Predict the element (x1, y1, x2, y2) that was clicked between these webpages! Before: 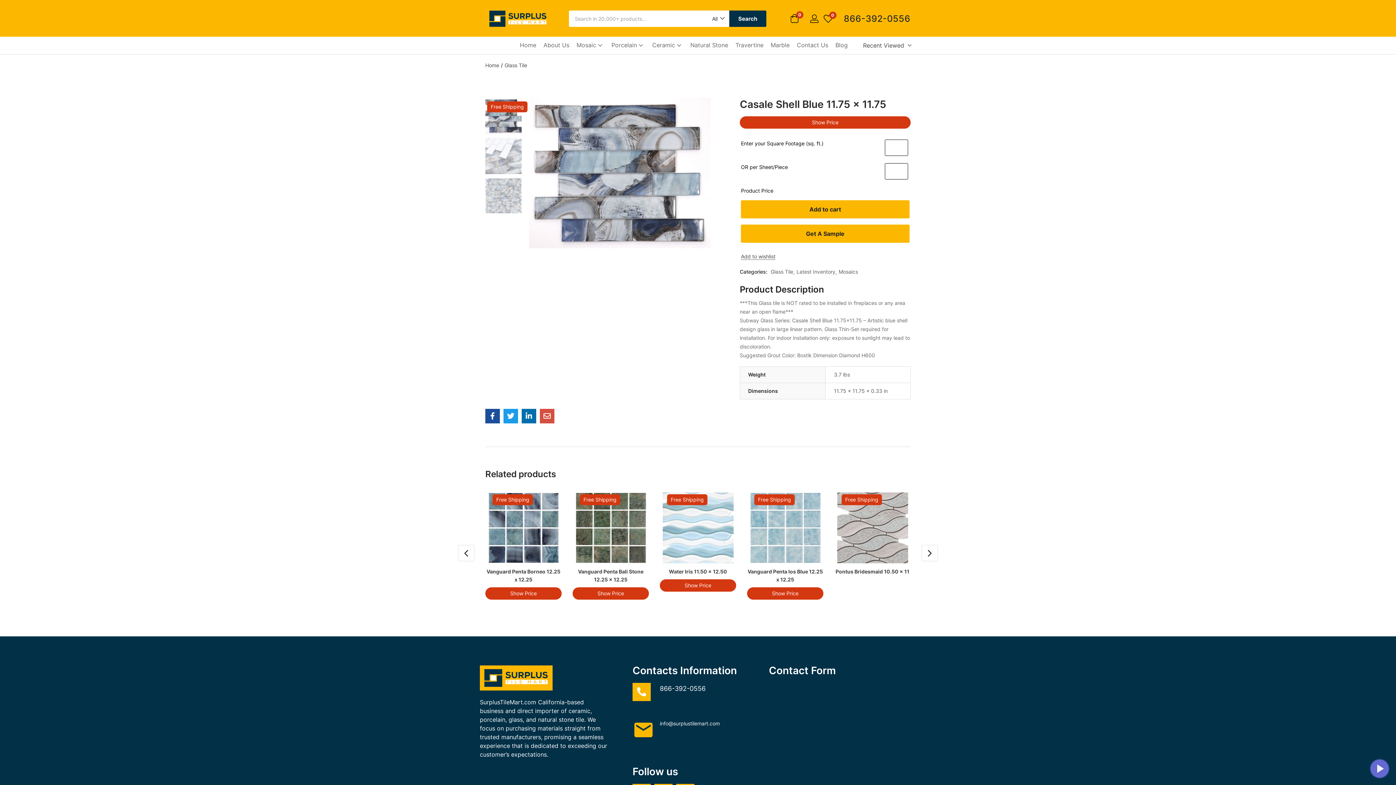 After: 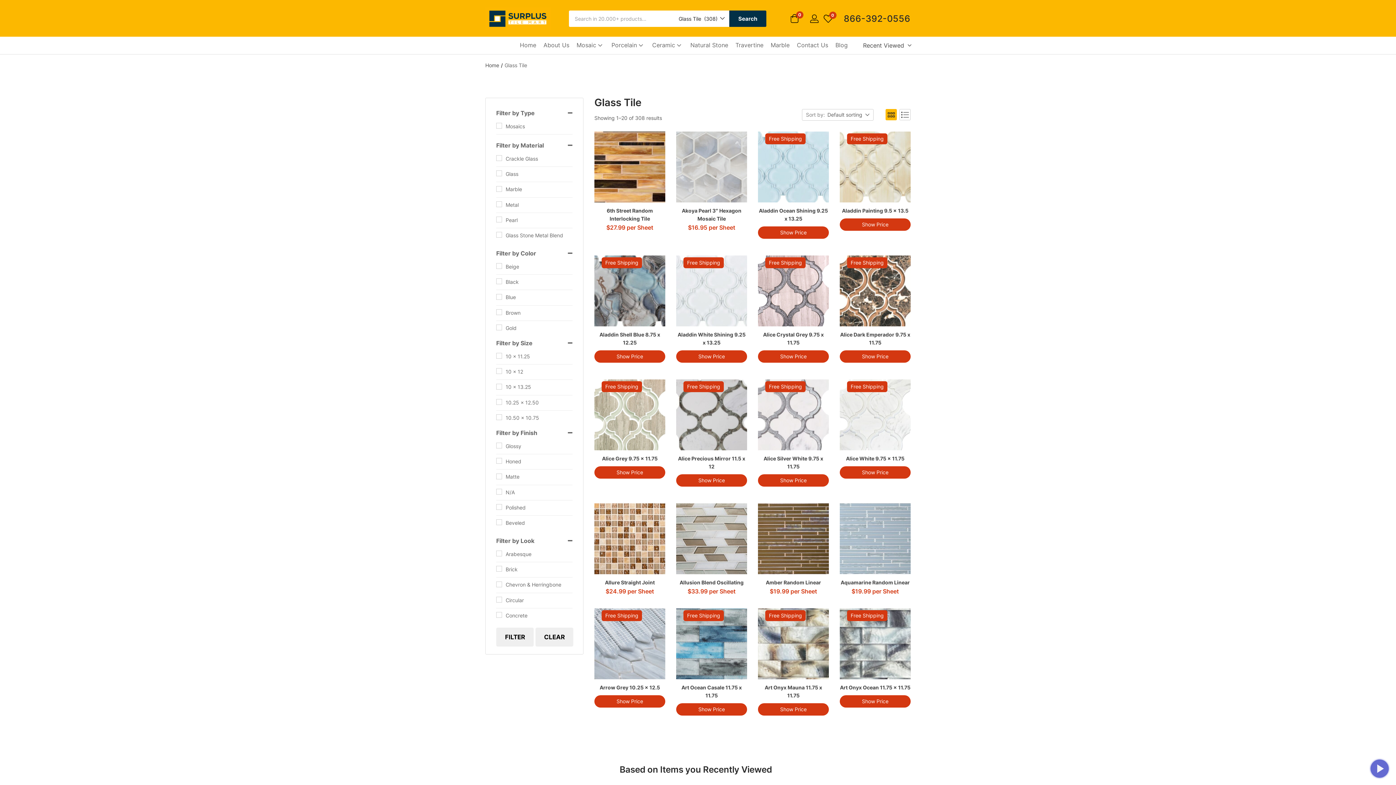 Action: bbox: (504, 62, 527, 68) label: Glass Tile